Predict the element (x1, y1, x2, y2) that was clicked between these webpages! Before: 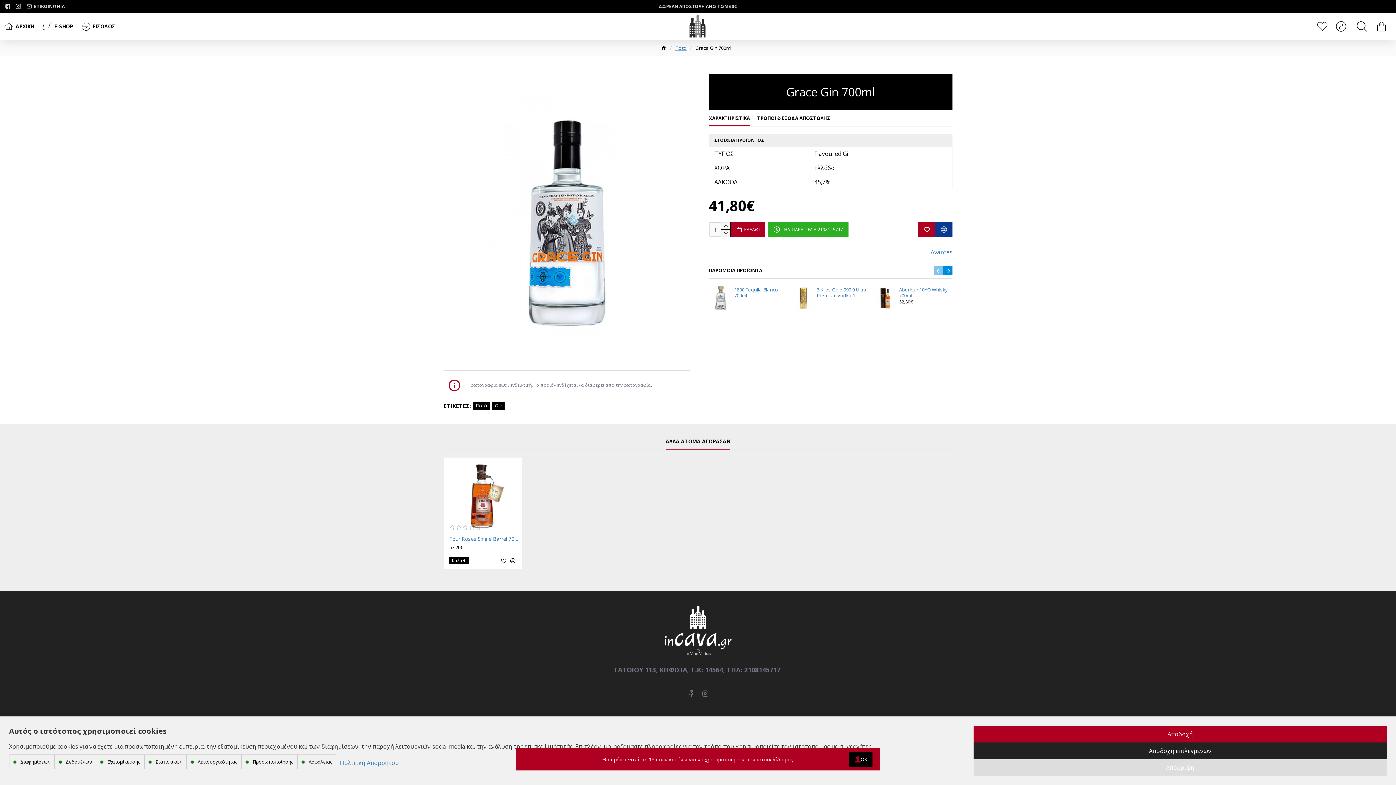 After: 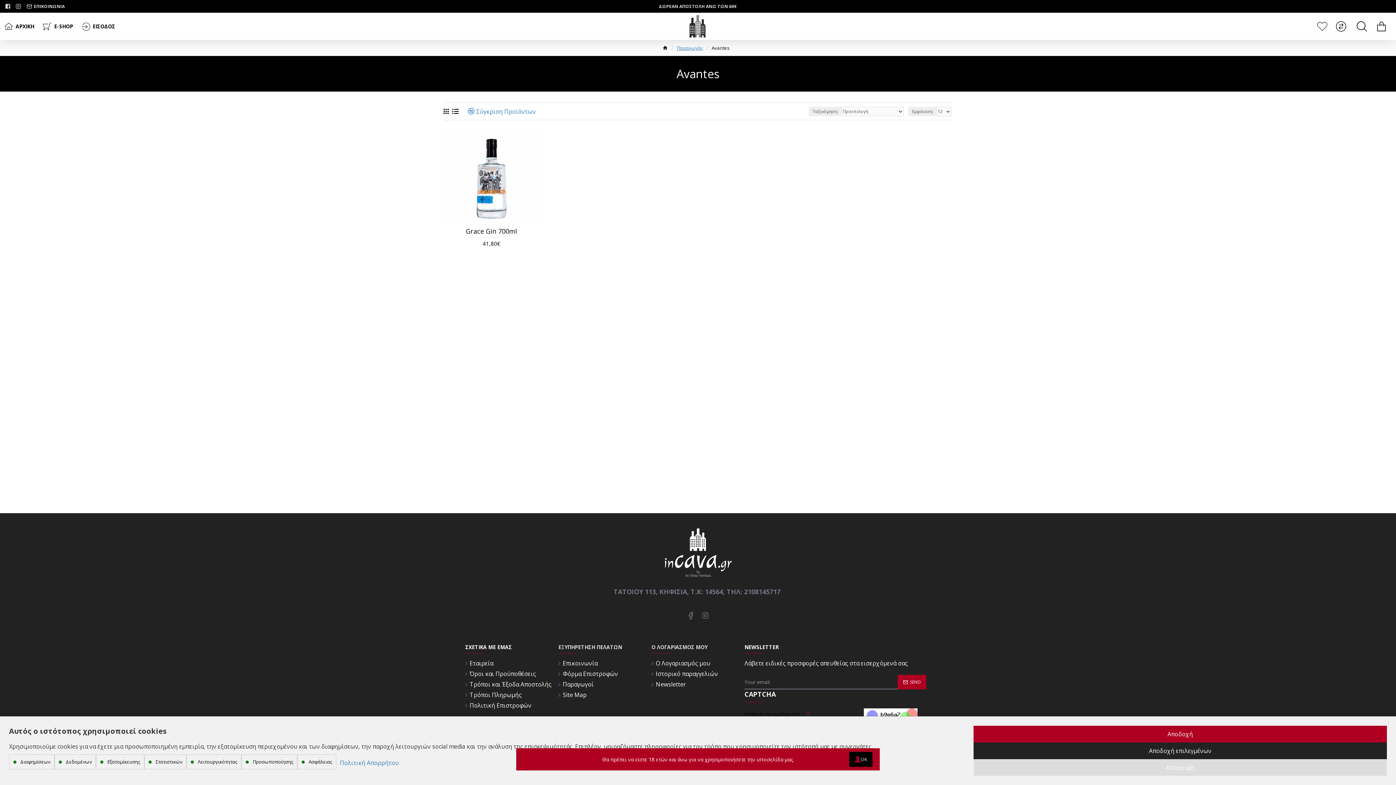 Action: label: Avantes bbox: (930, 248, 952, 256)